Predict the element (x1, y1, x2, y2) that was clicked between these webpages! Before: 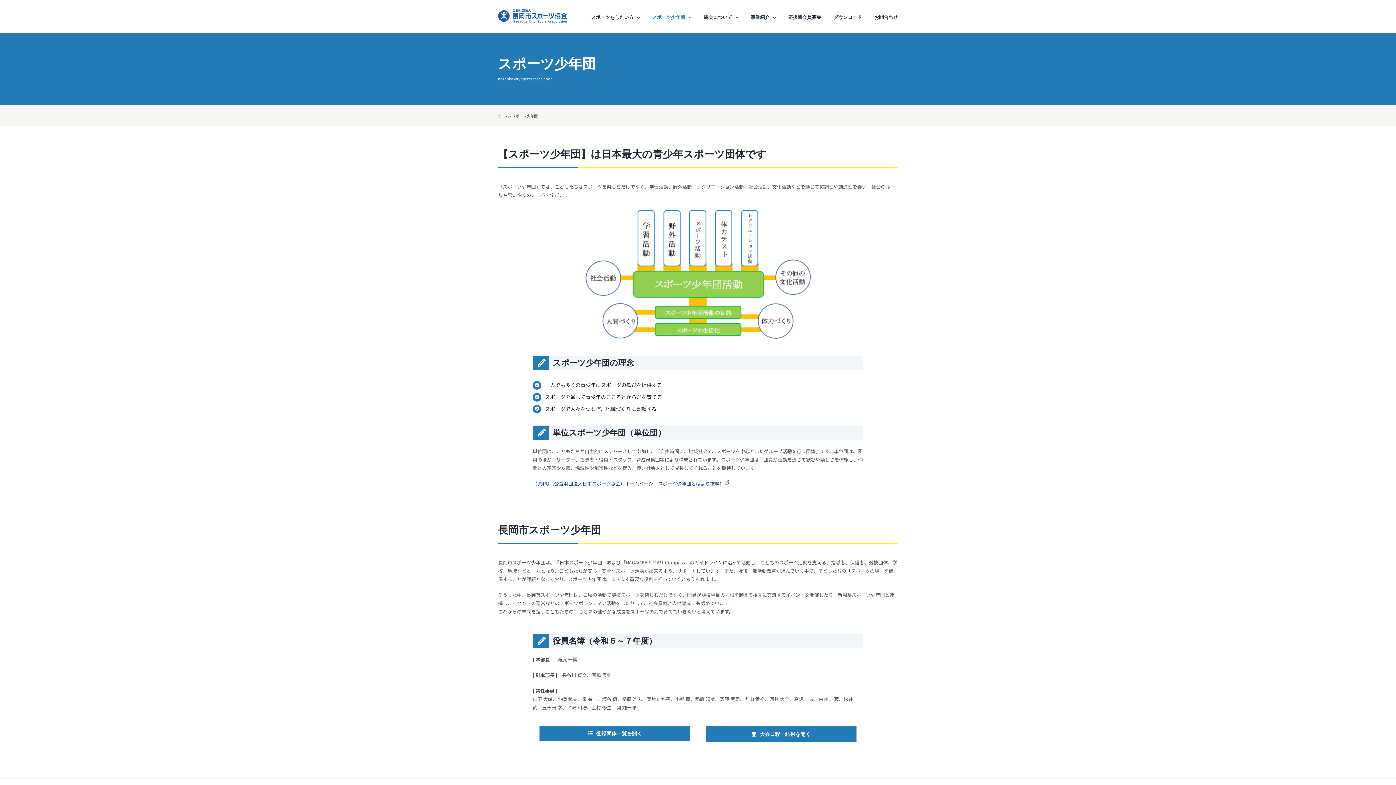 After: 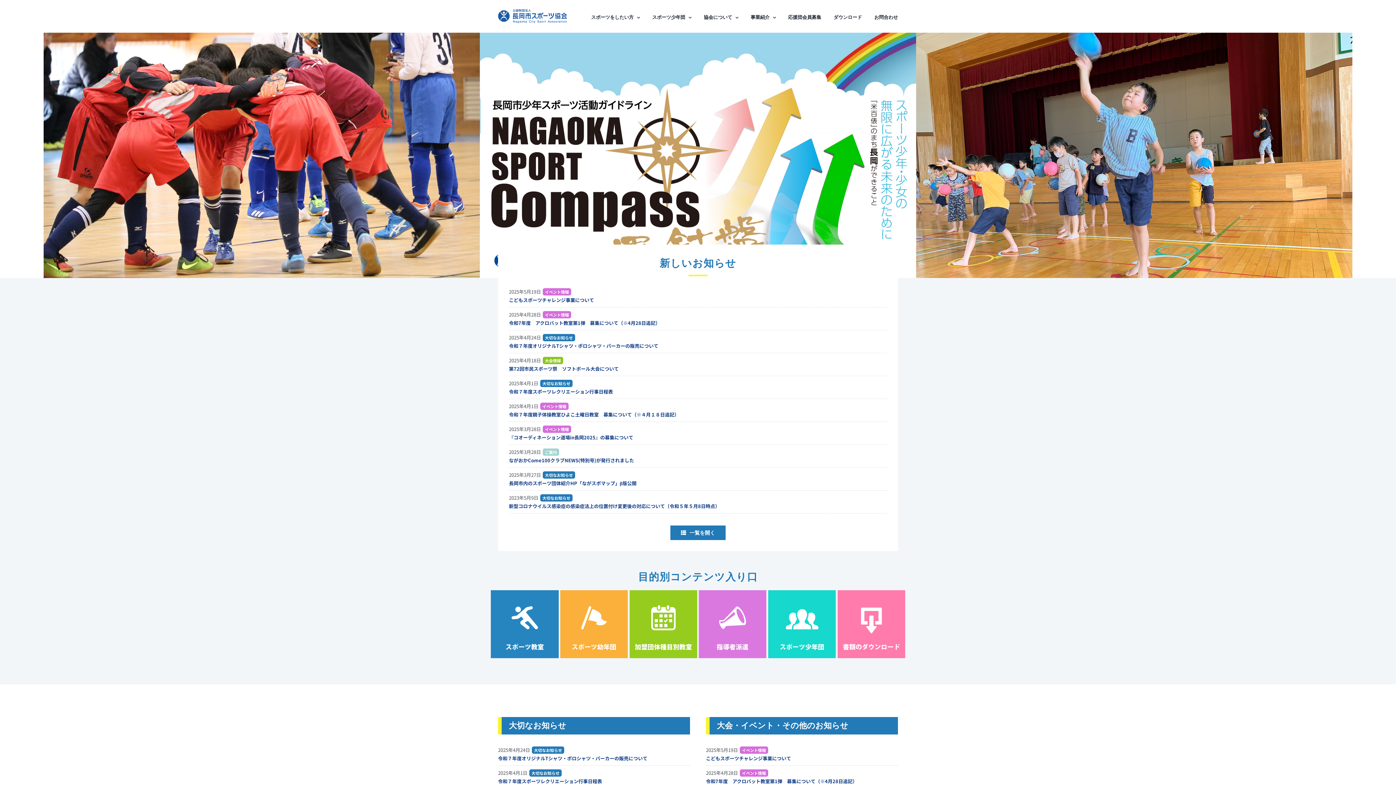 Action: label: ホーム bbox: (498, 113, 509, 118)